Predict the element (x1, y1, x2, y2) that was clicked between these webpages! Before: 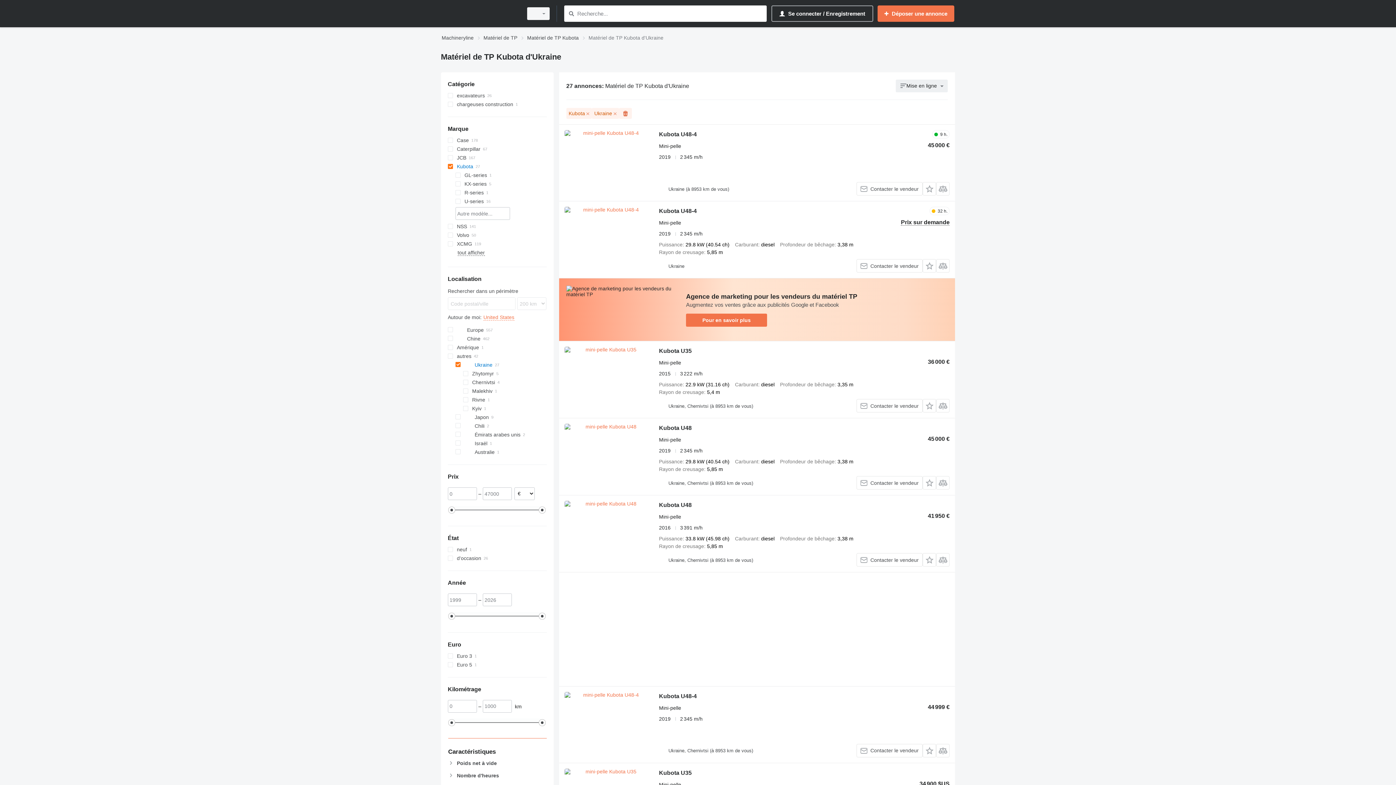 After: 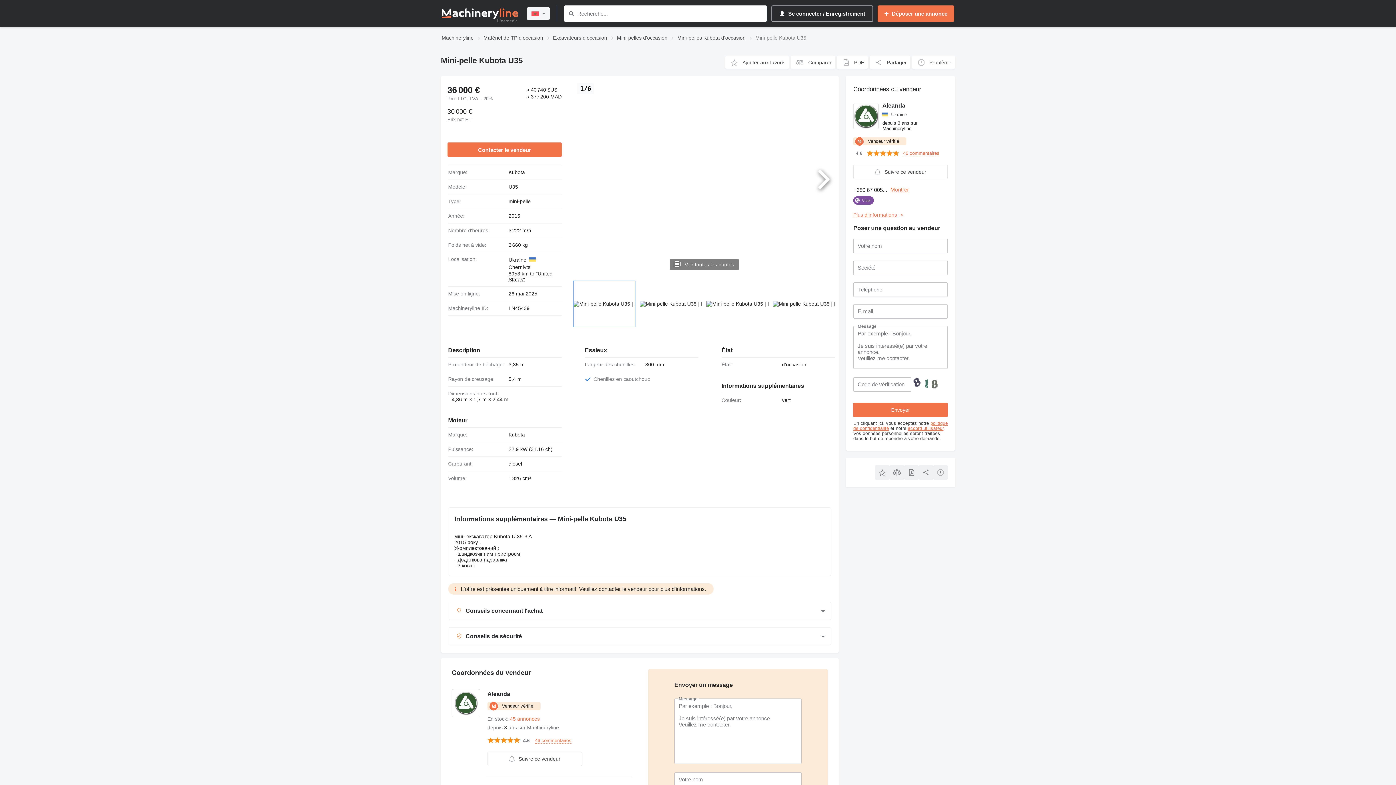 Action: bbox: (659, 348, 691, 356) label: Kubota U35